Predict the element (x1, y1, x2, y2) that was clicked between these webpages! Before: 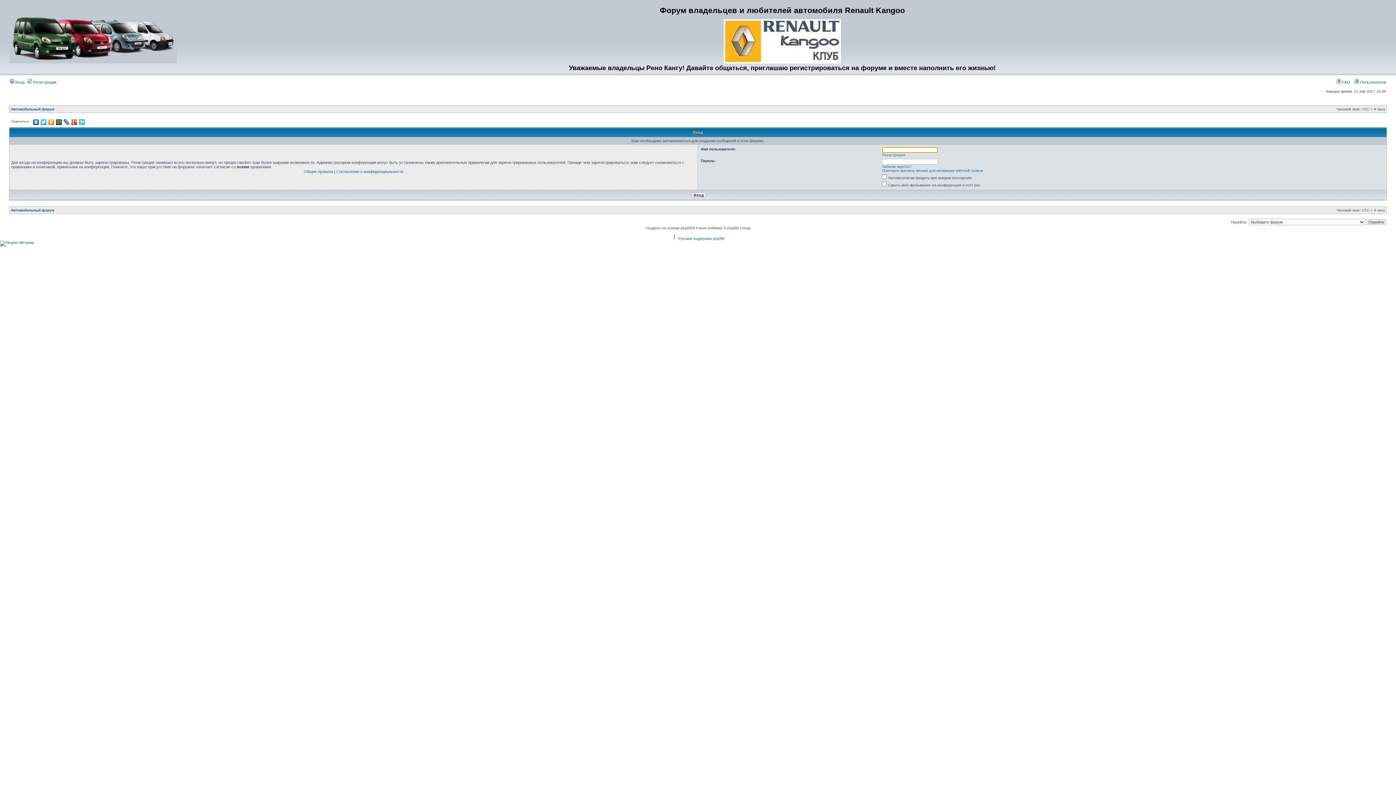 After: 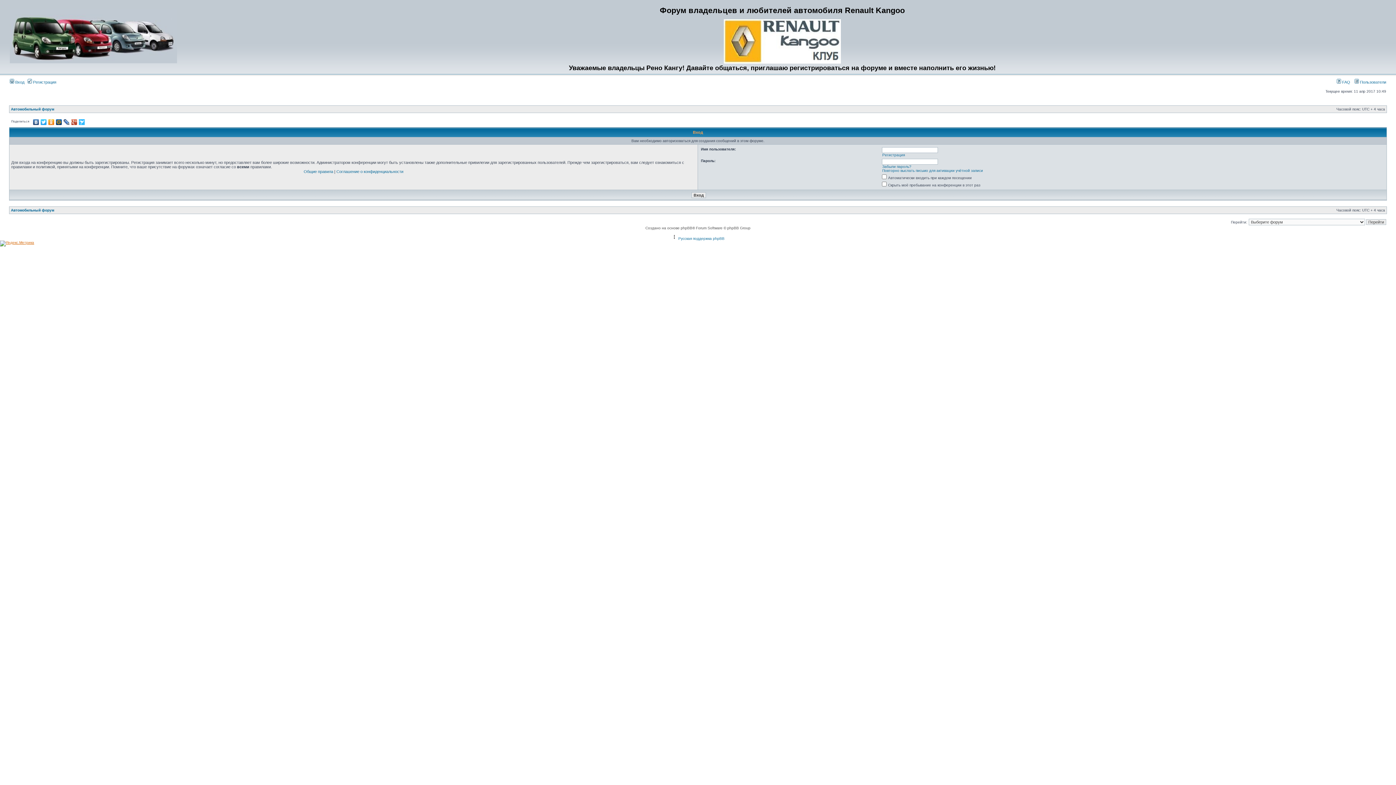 Action: bbox: (0, 240, 34, 244)